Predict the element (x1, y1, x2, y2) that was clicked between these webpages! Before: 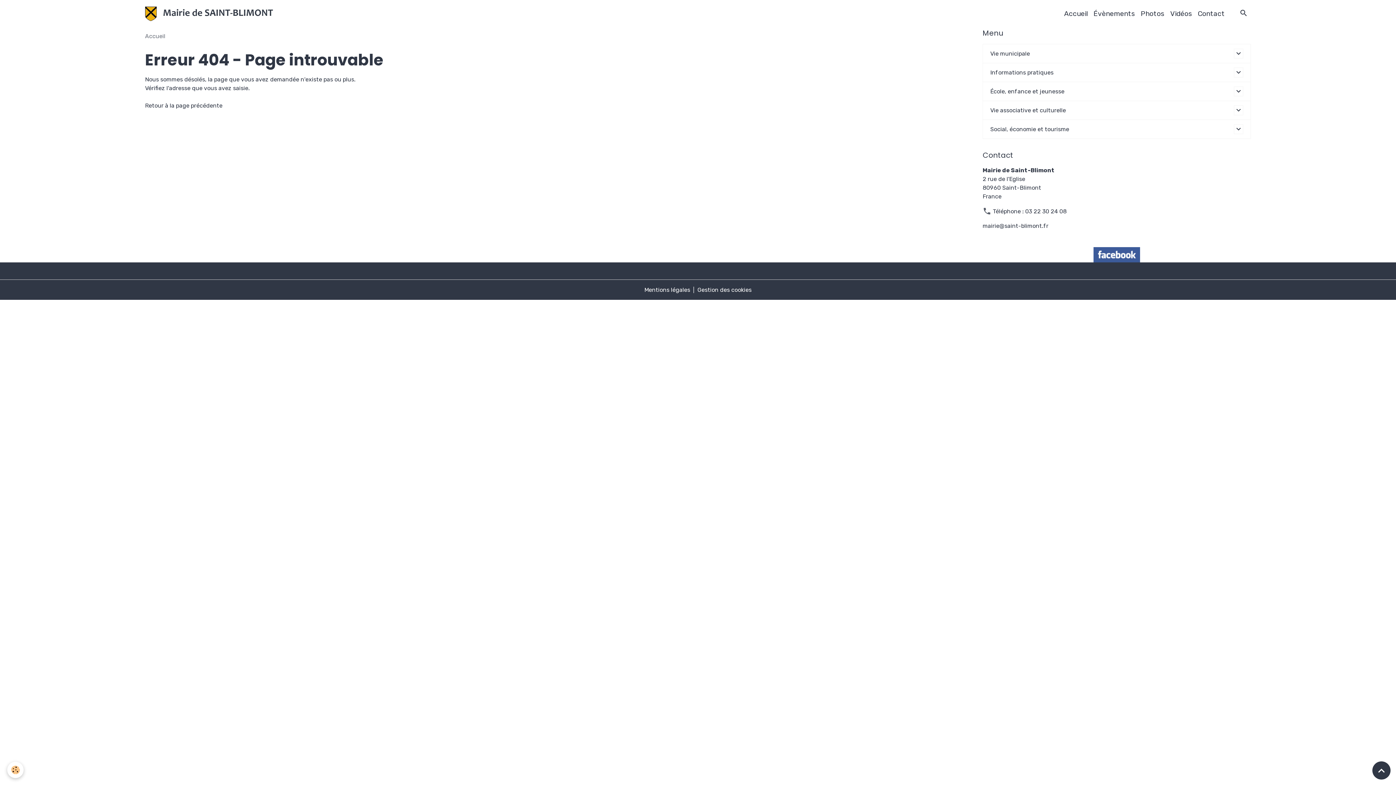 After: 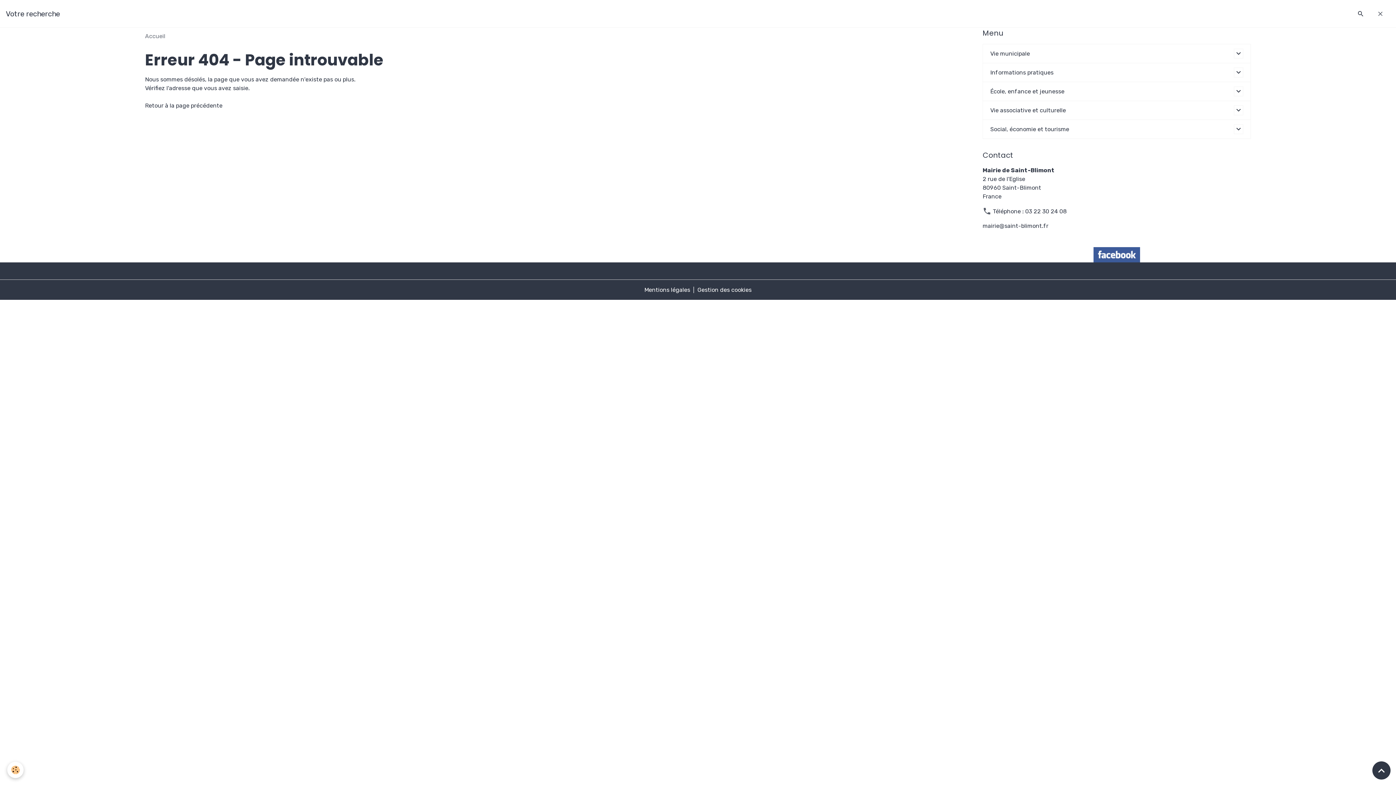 Action: bbox: (1236, 5, 1251, 21)